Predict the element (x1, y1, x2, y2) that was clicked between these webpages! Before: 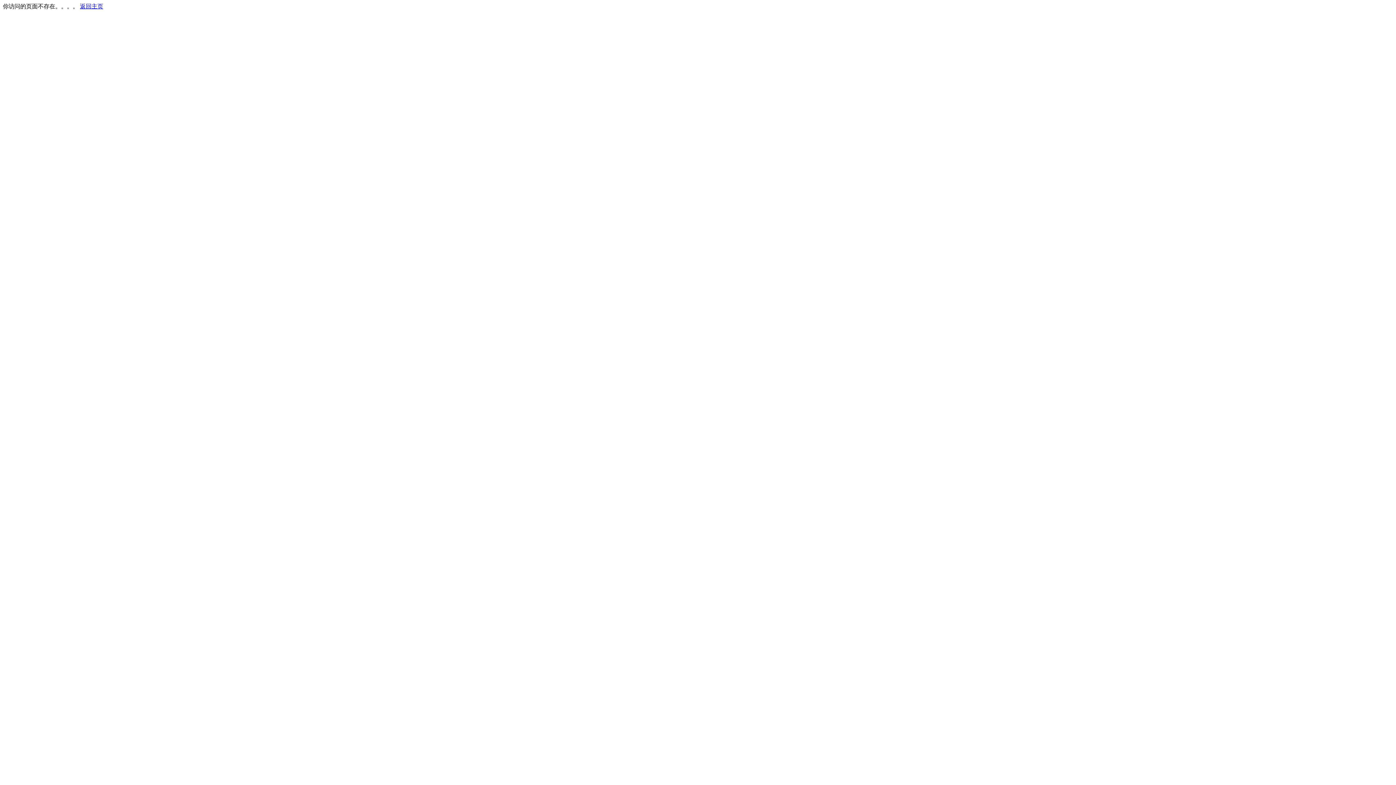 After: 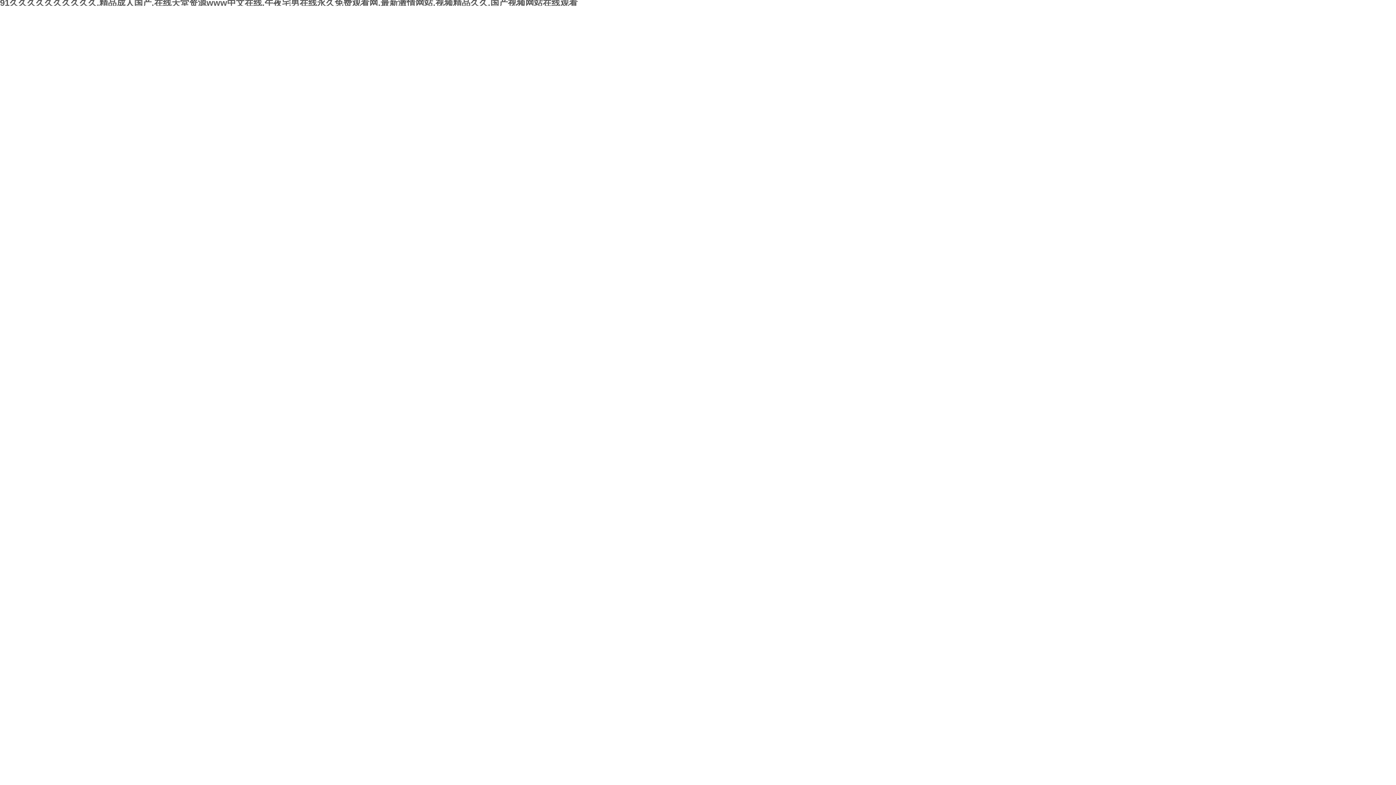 Action: label: 返回主页 bbox: (80, 3, 103, 9)